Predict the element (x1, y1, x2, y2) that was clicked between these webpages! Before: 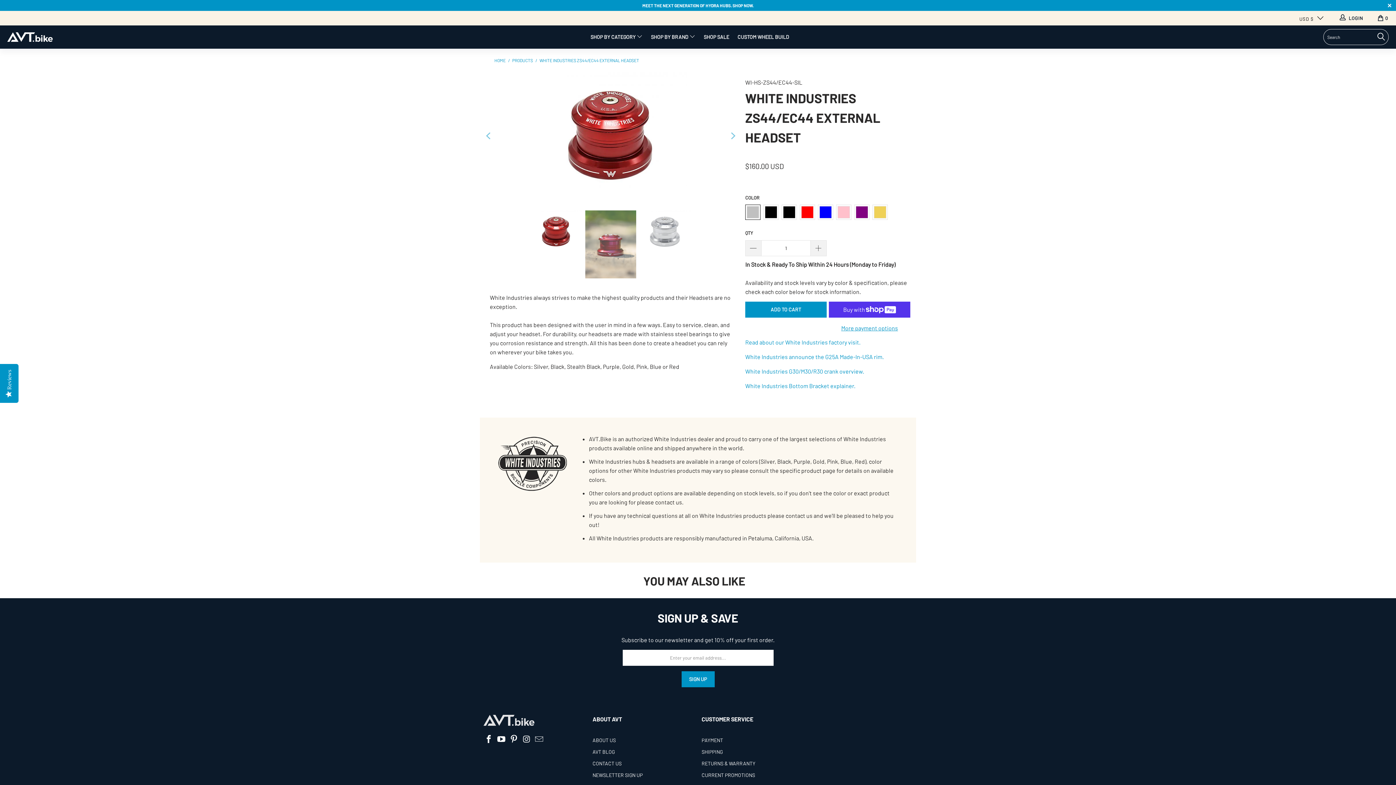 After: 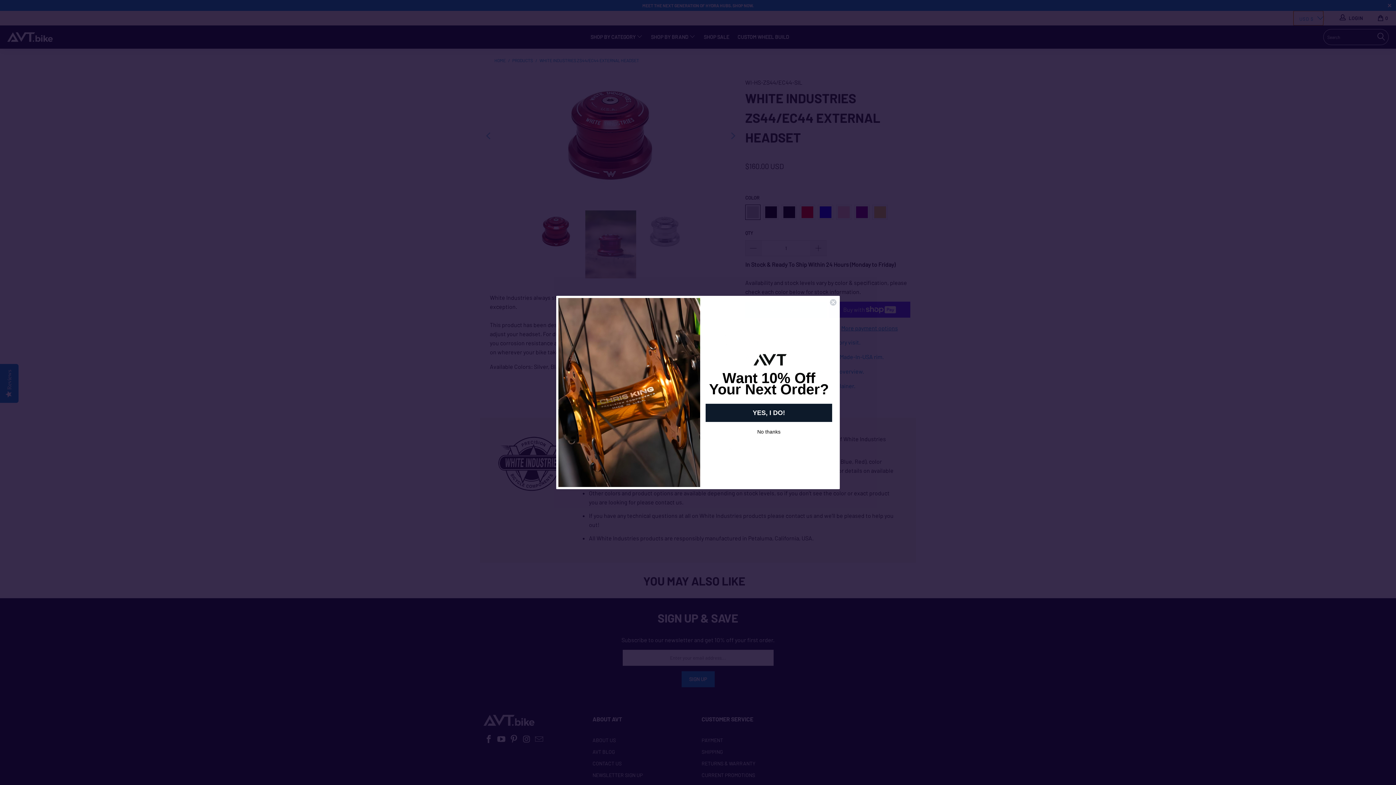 Action: label: USD $ bbox: (1293, 10, 1323, 25)